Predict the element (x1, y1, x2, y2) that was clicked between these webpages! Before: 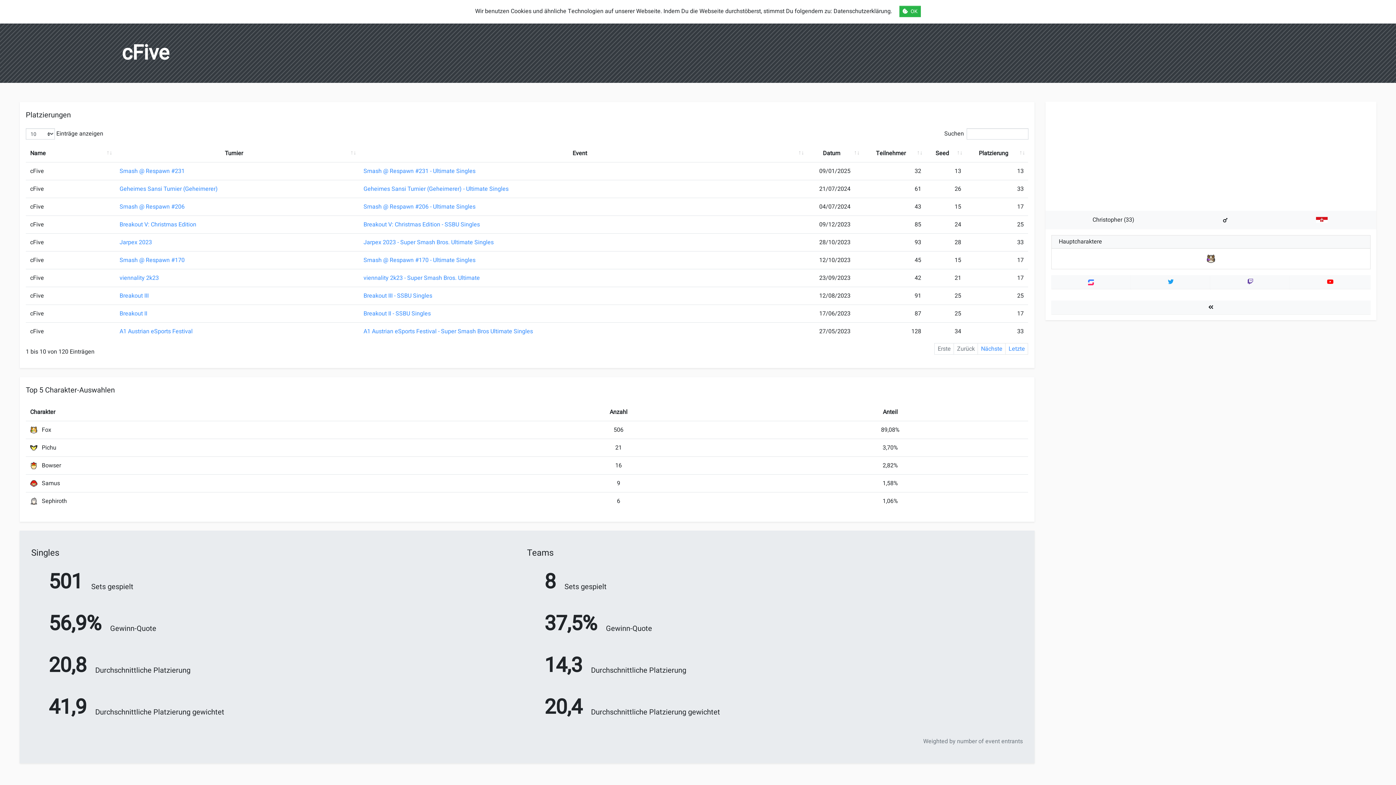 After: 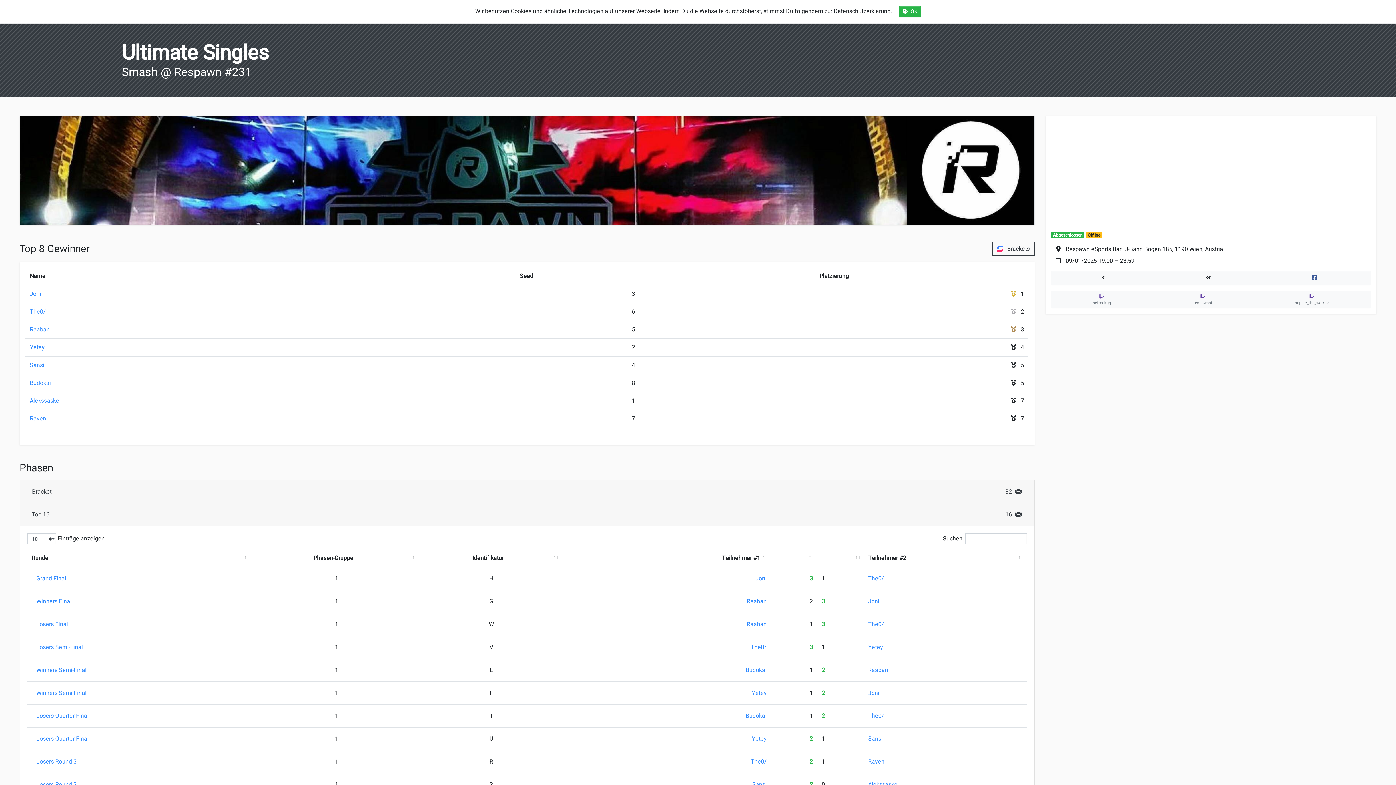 Action: label: Smash @ Respawn #231 - Ultimate Singles bbox: (363, 166, 802, 175)